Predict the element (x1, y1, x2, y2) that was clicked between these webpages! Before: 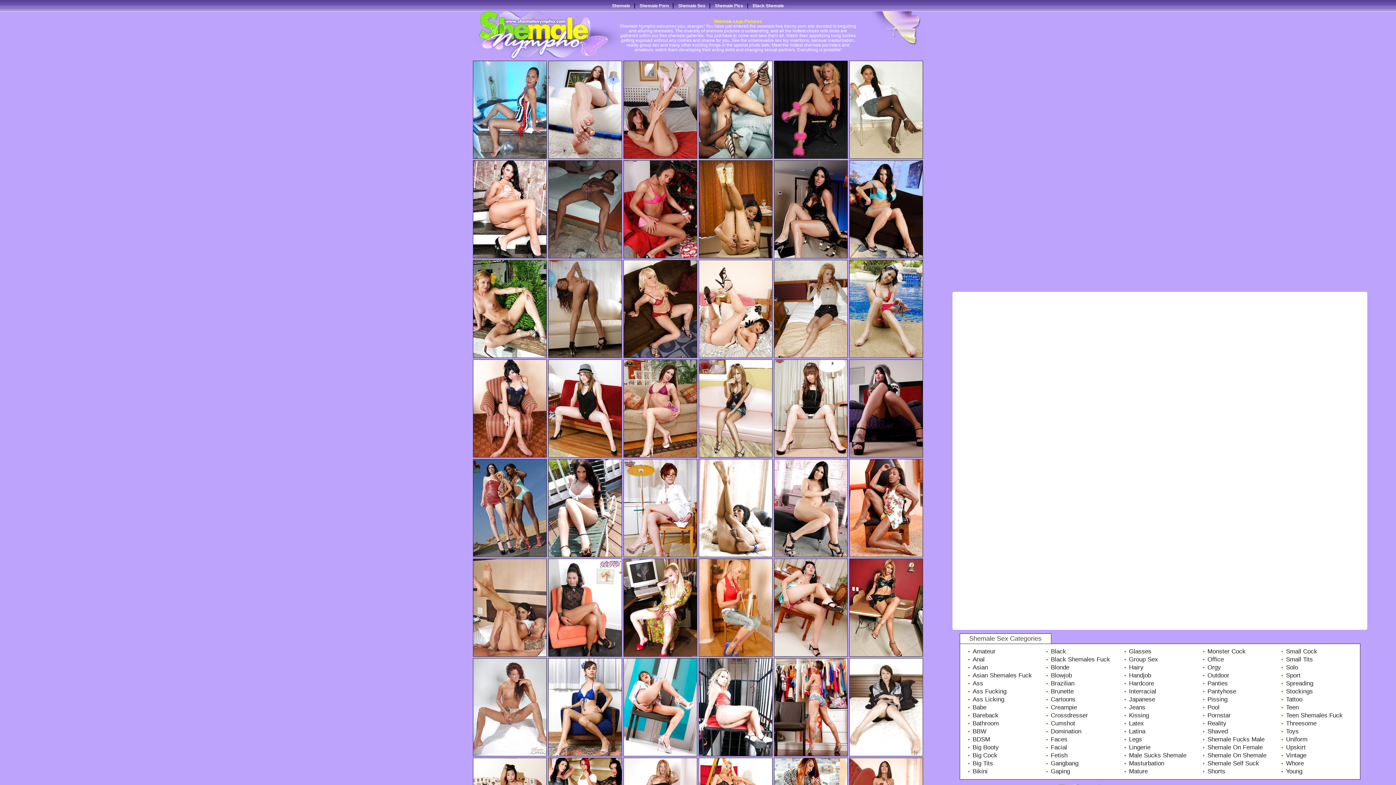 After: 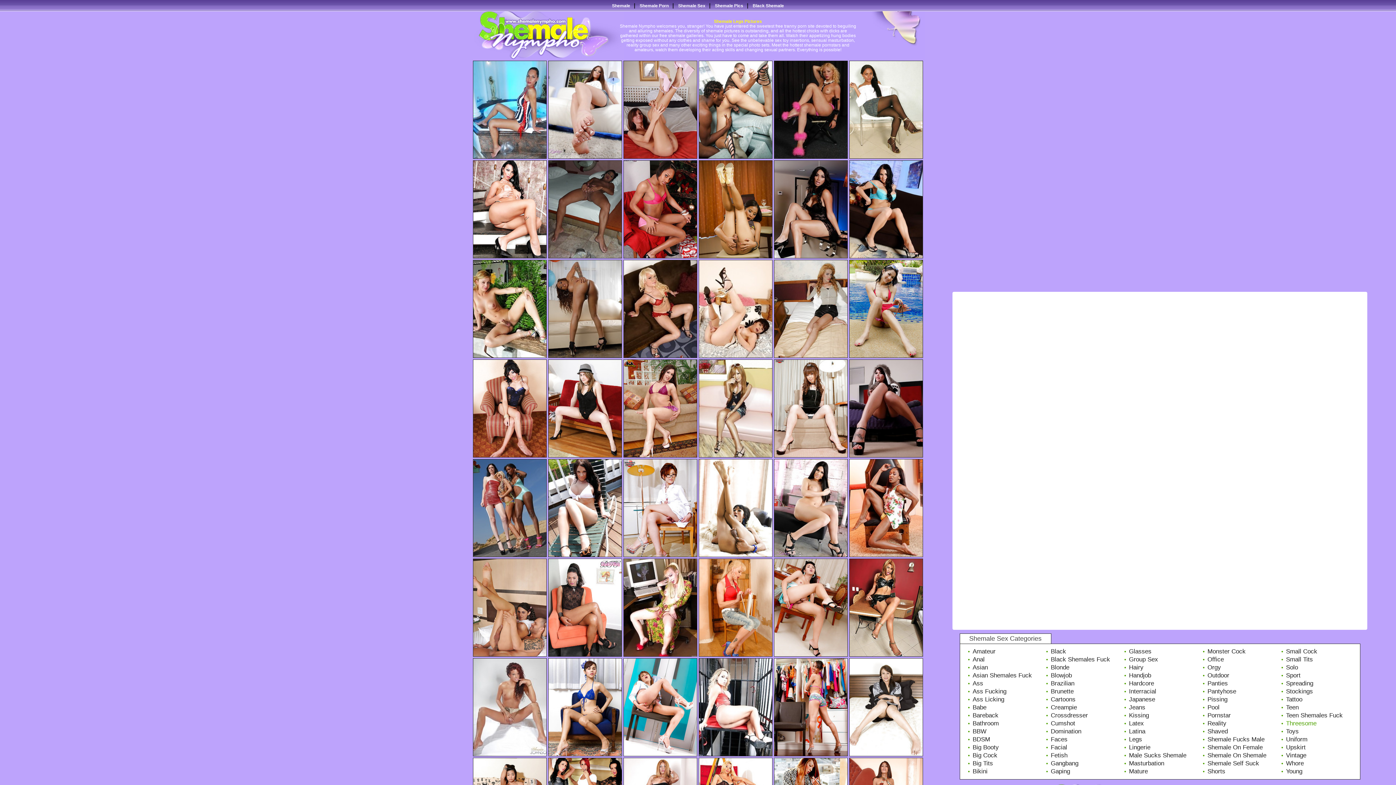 Action: label: Threesome bbox: (1286, 720, 1316, 727)